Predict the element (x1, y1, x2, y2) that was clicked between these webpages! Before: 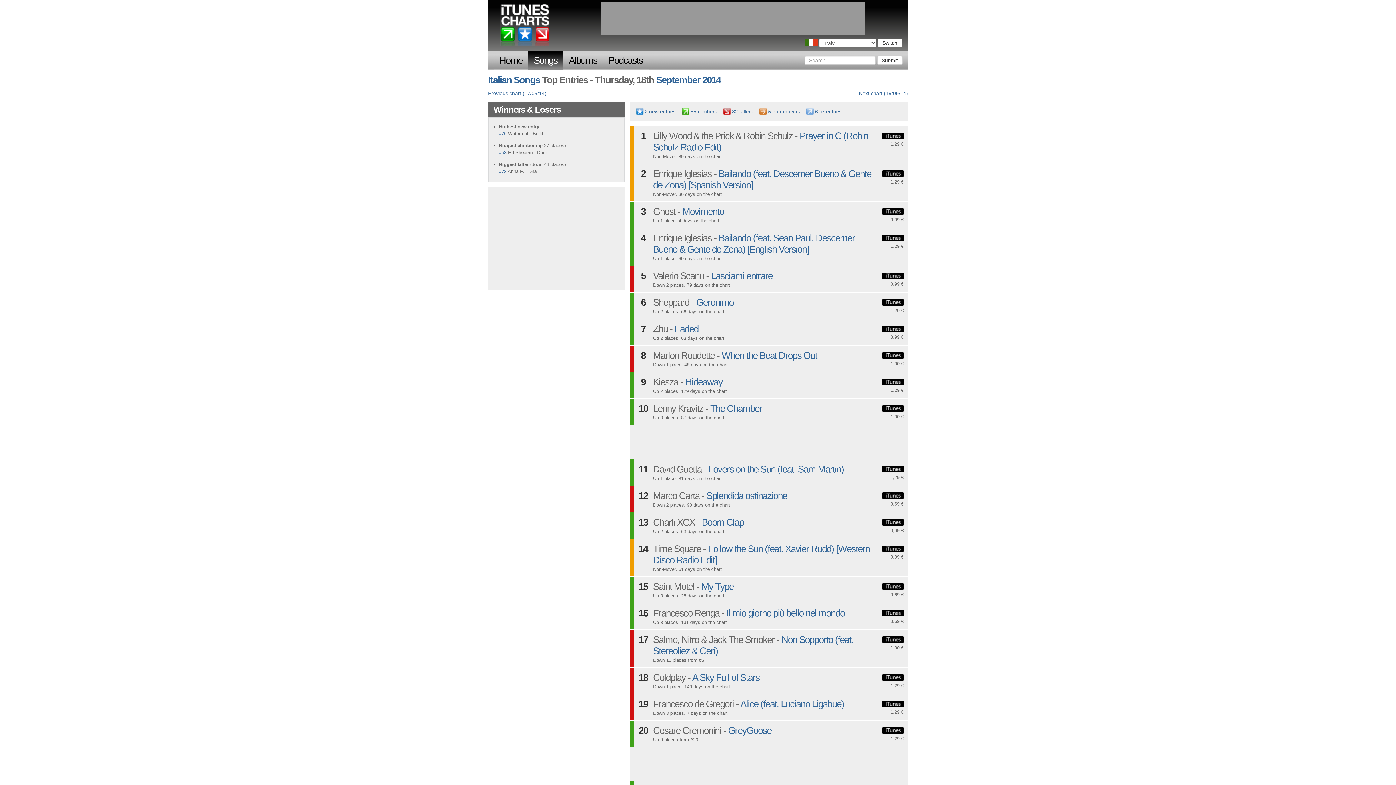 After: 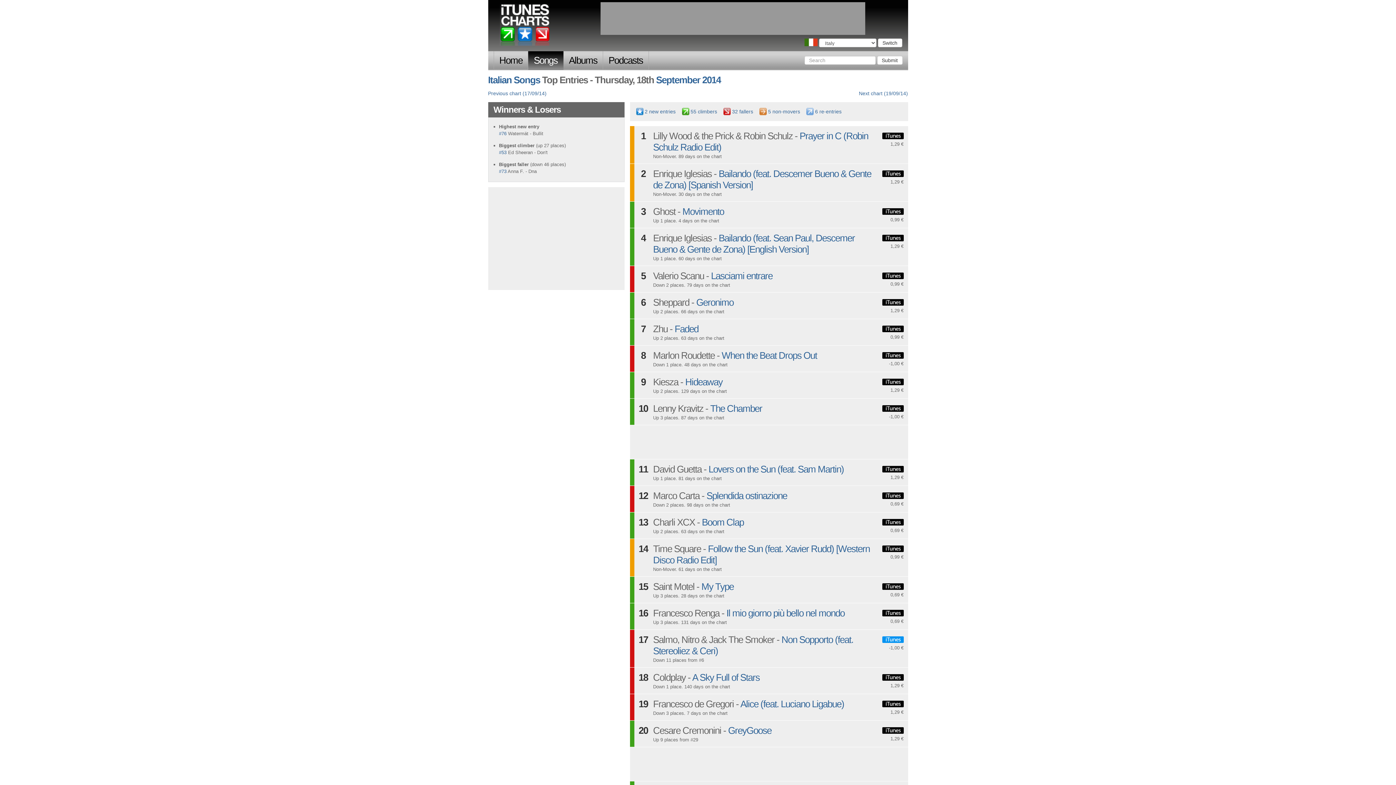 Action: bbox: (882, 636, 903, 643) label: buy from iTunes